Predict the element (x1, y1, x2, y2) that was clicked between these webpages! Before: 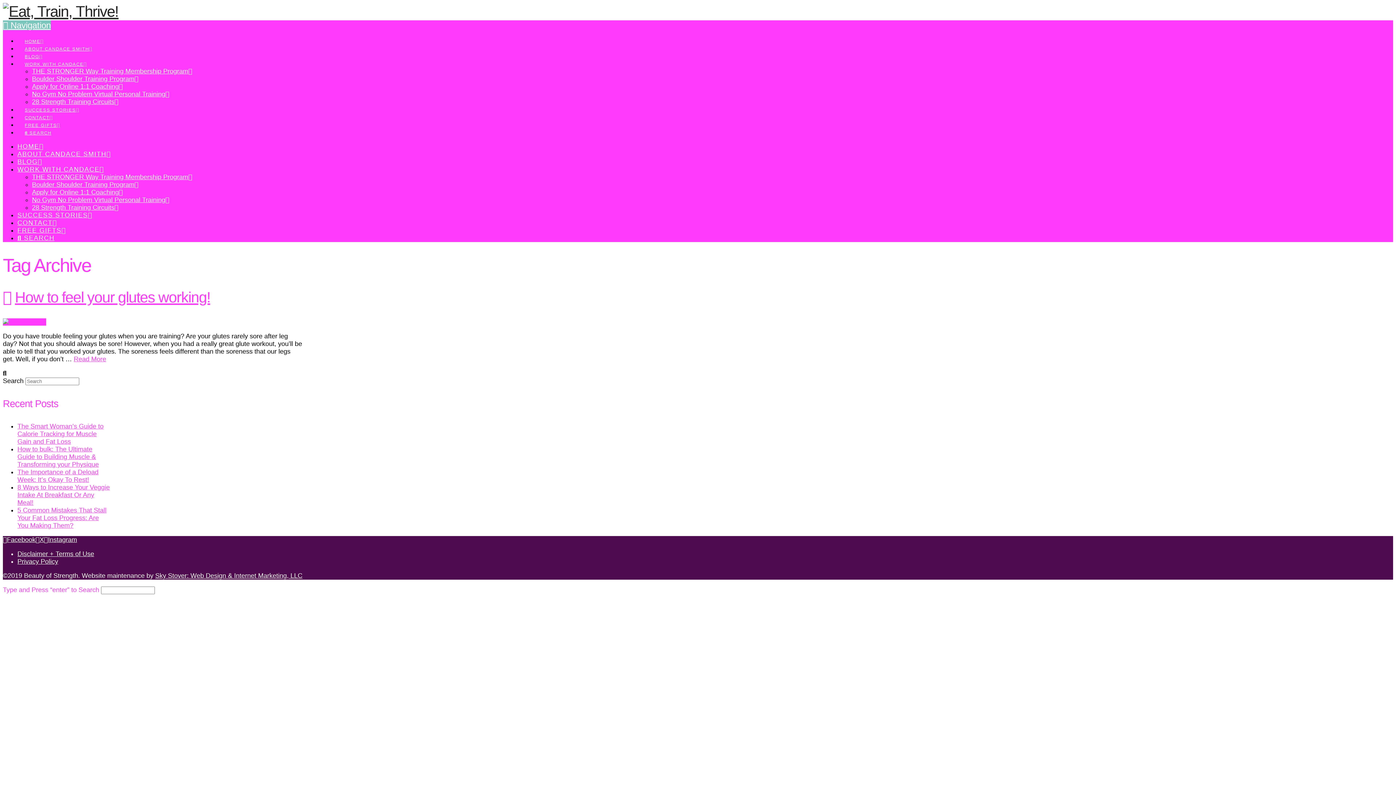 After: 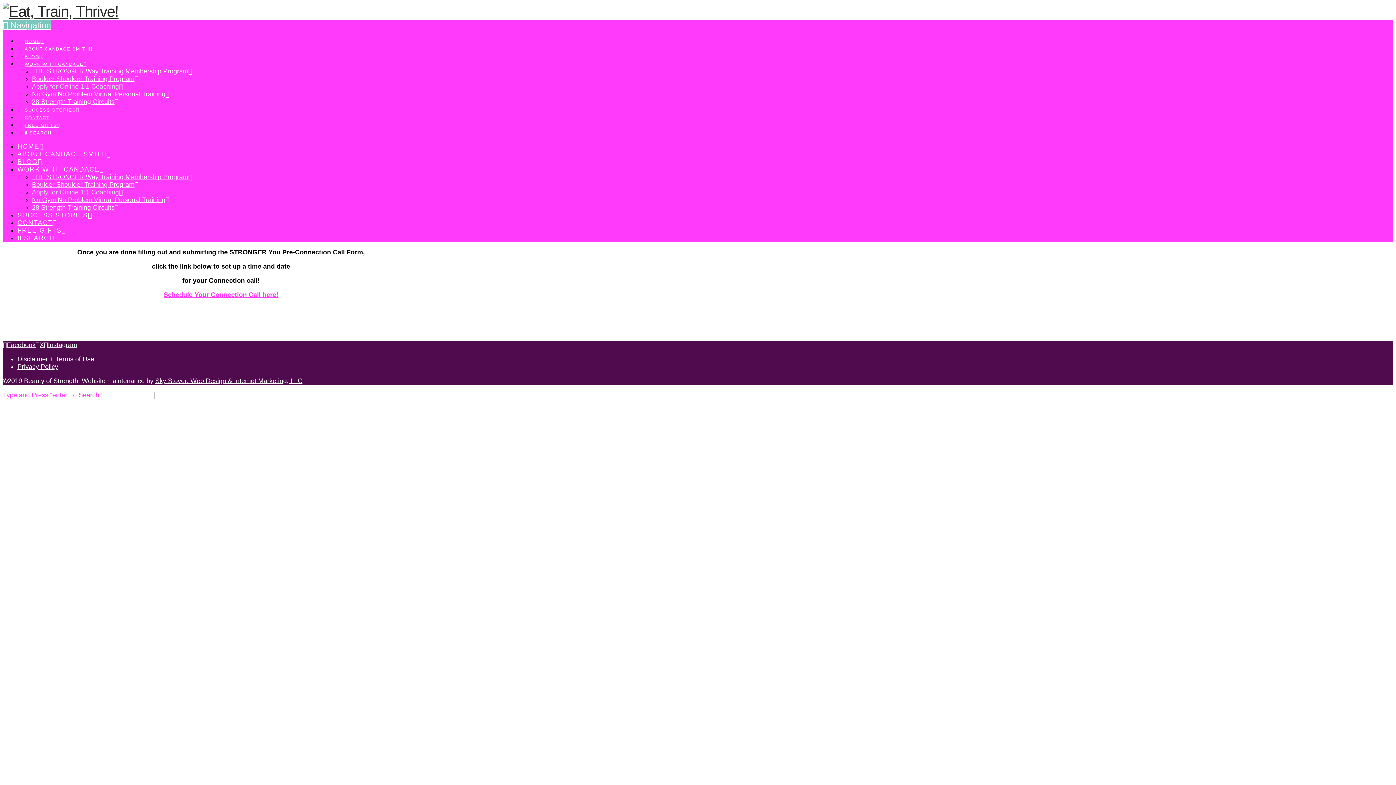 Action: label: Apply for Online 1:1 Coaching bbox: (32, 188, 122, 196)